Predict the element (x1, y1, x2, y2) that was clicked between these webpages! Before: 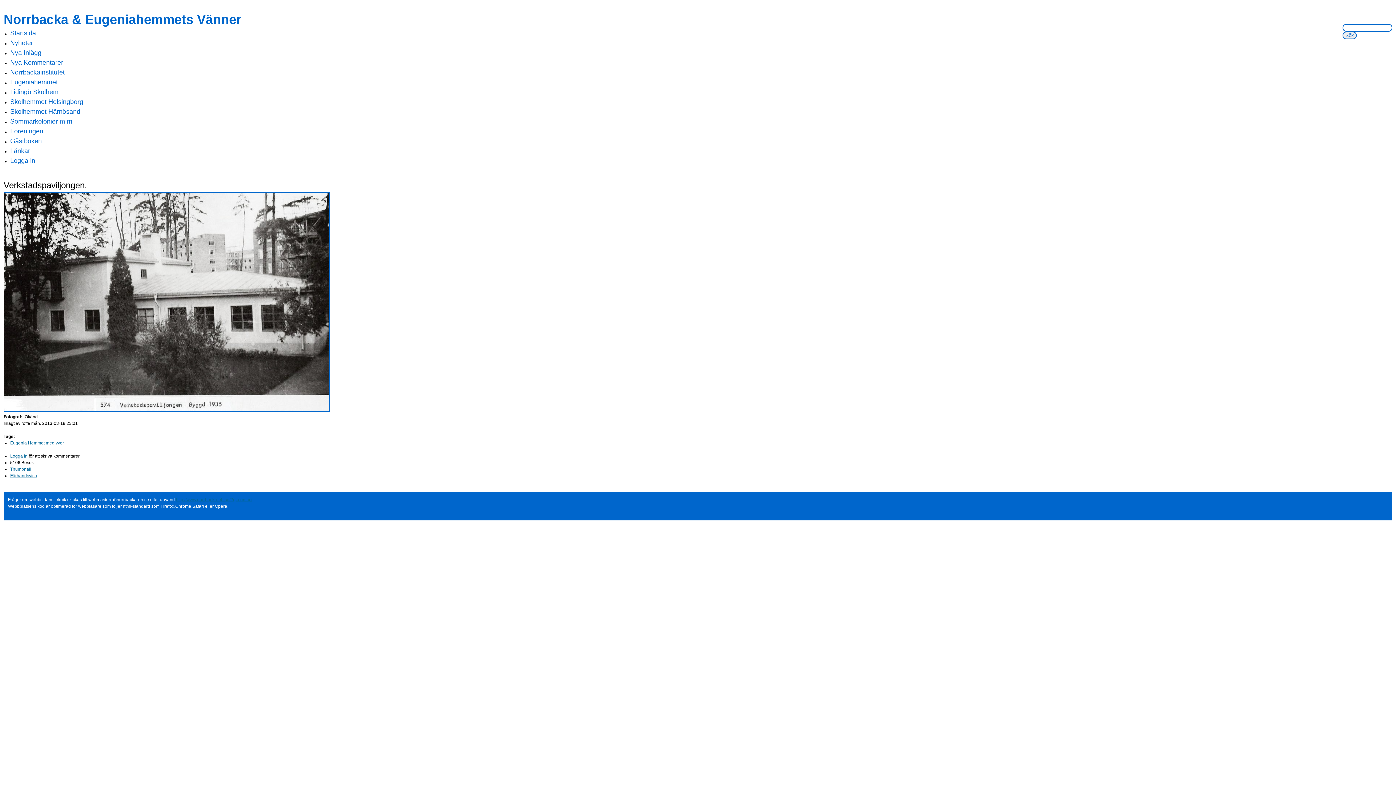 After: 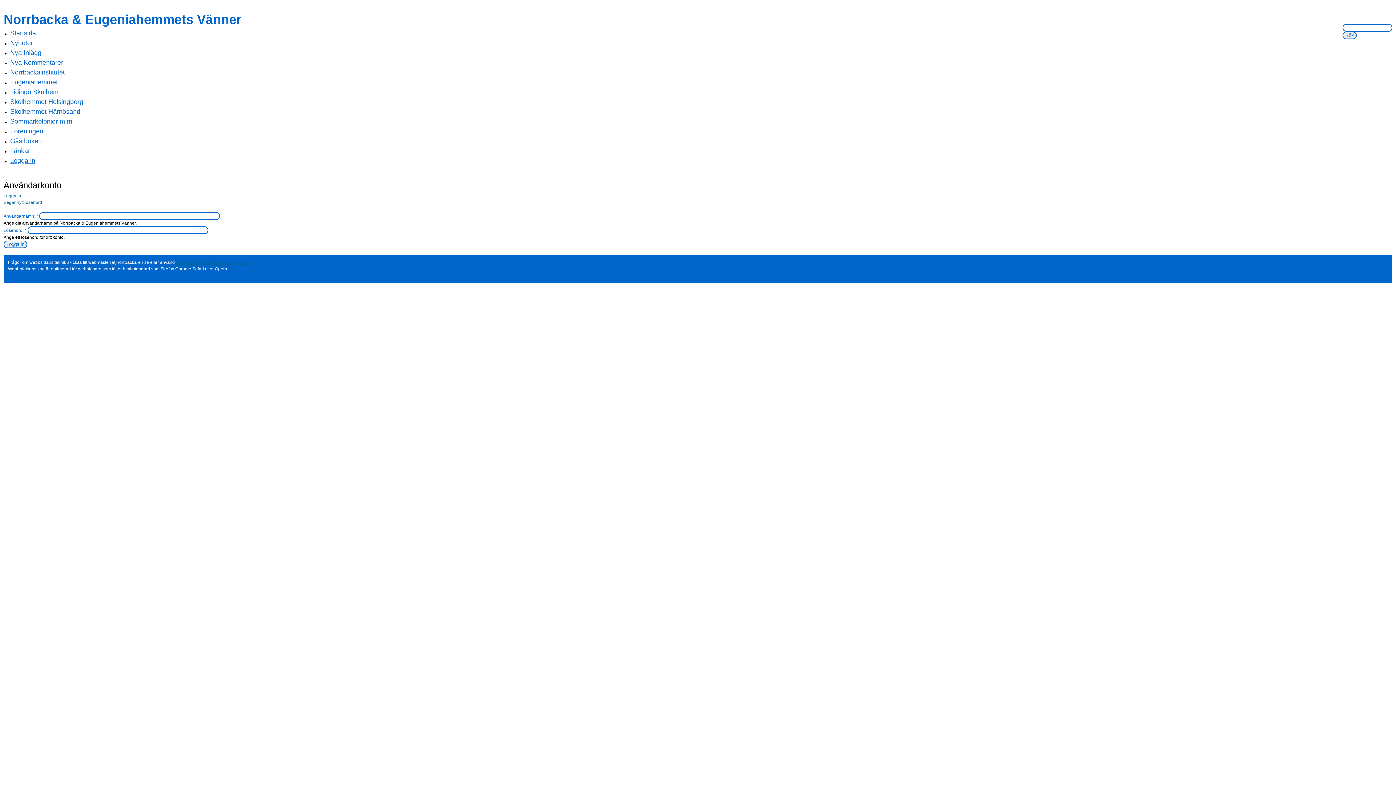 Action: bbox: (10, 453, 27, 458) label: Logga in